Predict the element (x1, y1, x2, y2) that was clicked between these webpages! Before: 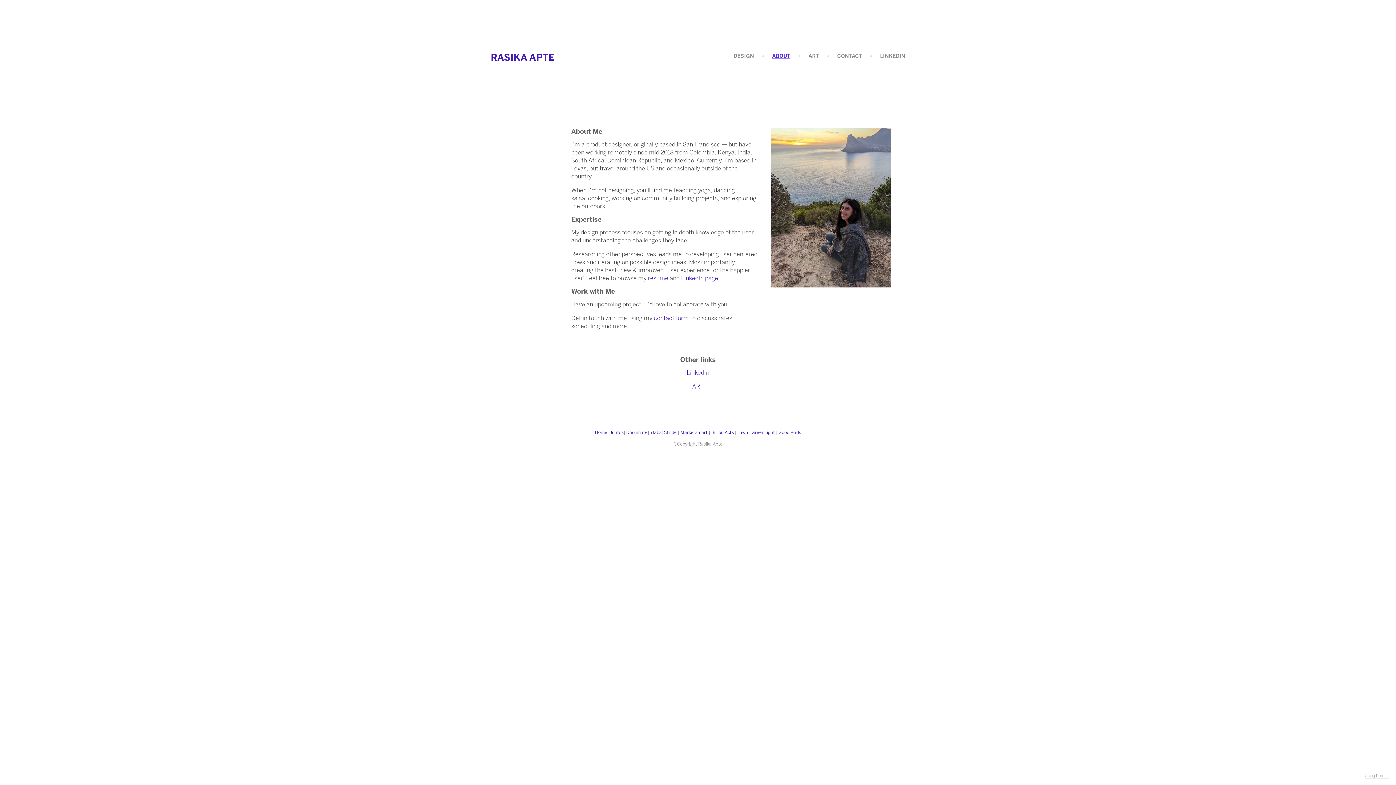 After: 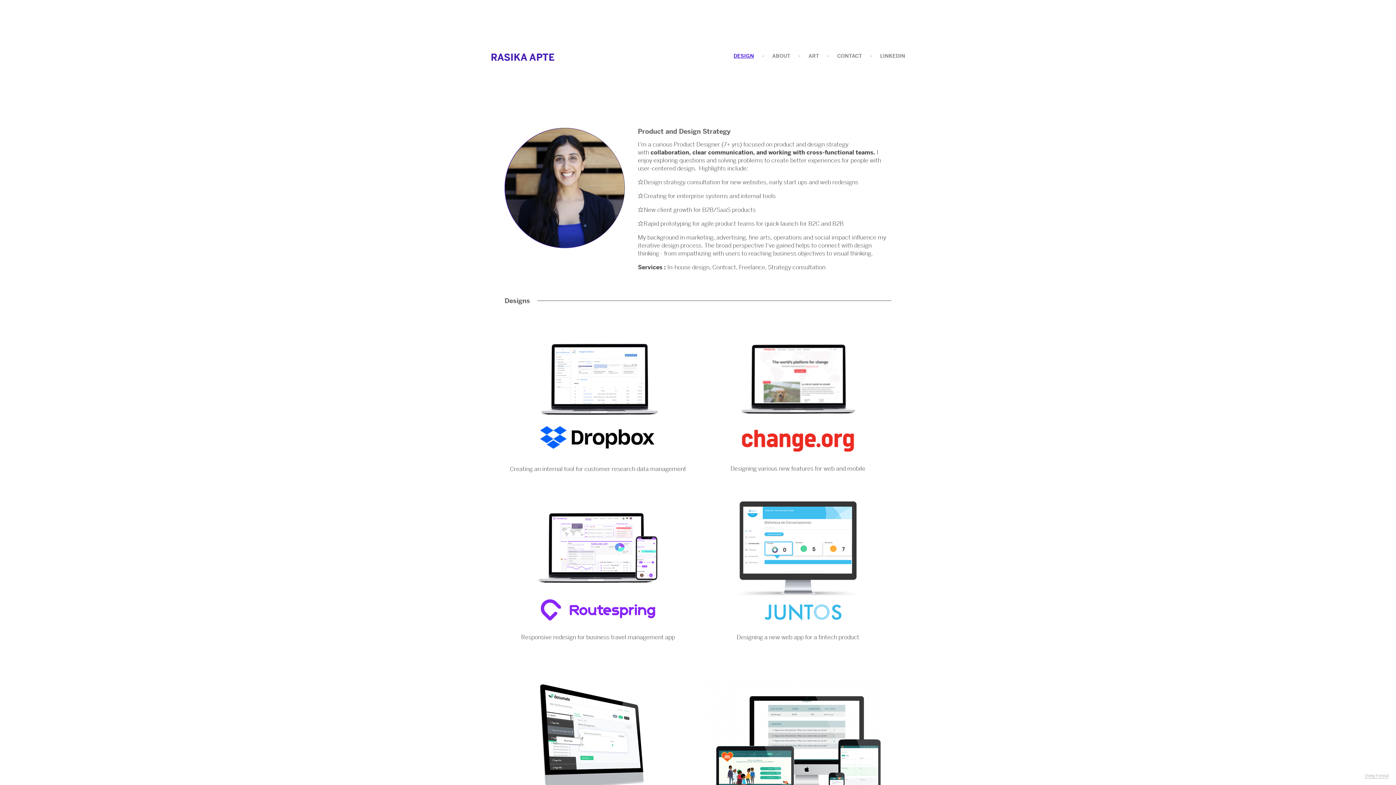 Action: label: DESIGN bbox: (733, 52, 754, 58)